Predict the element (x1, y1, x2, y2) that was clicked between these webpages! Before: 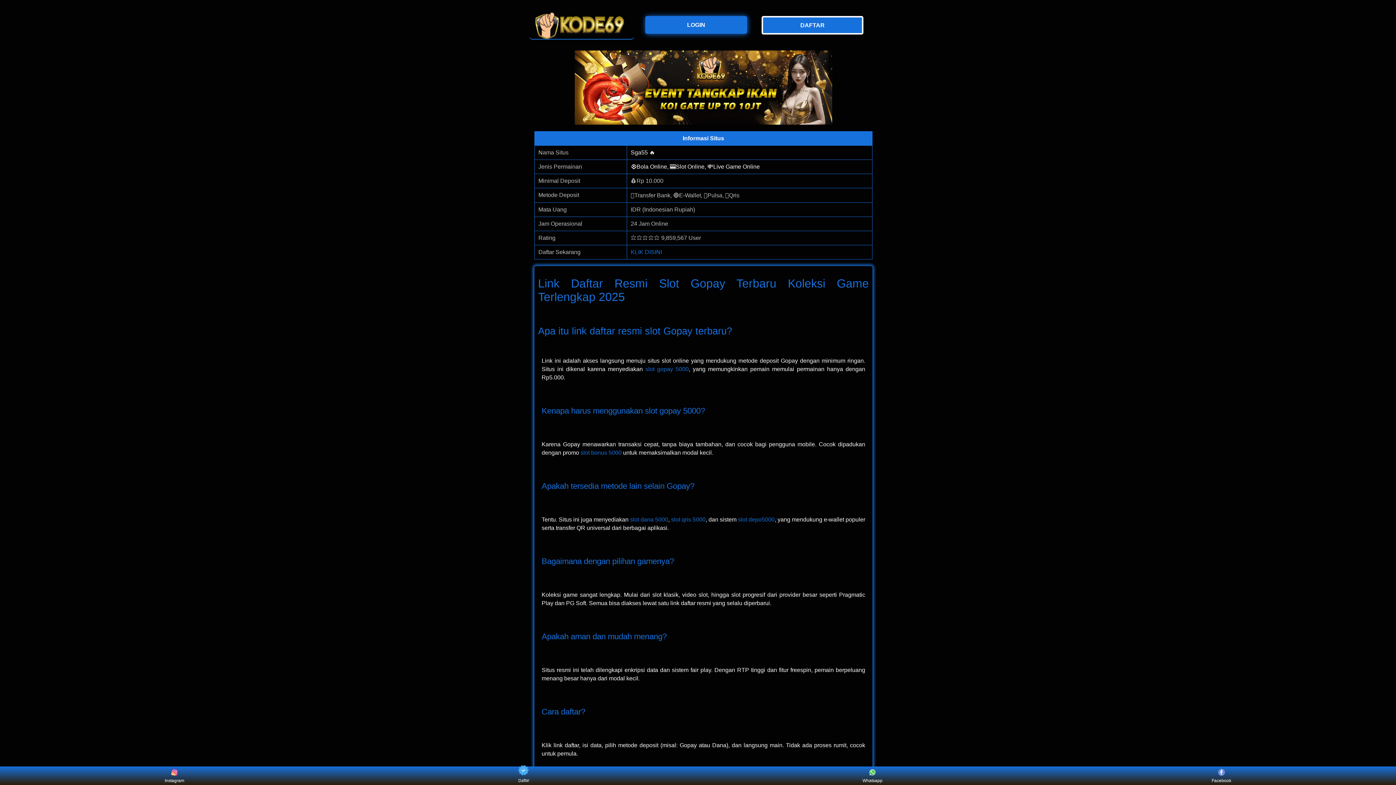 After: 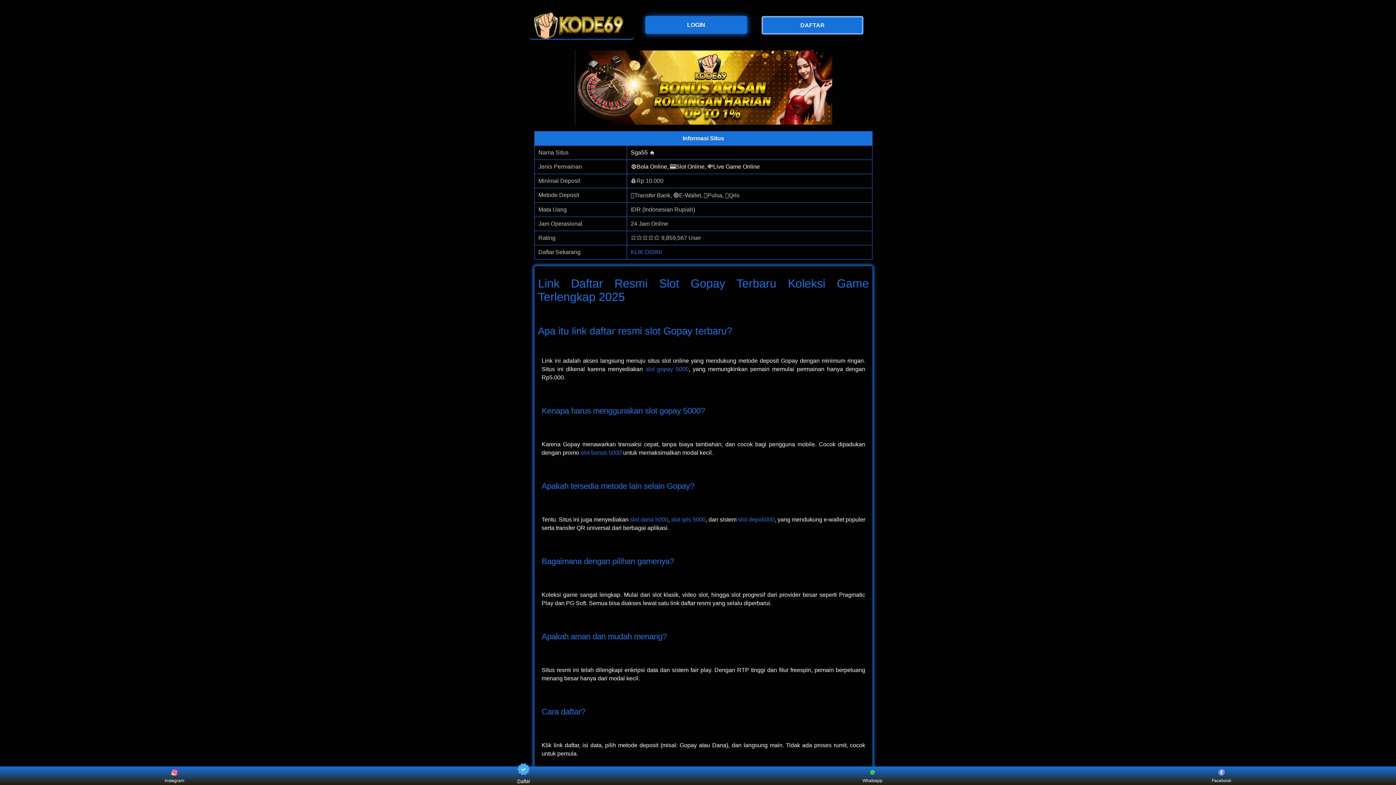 Action: bbox: (580, 449, 621, 455) label: slot bonus 5000